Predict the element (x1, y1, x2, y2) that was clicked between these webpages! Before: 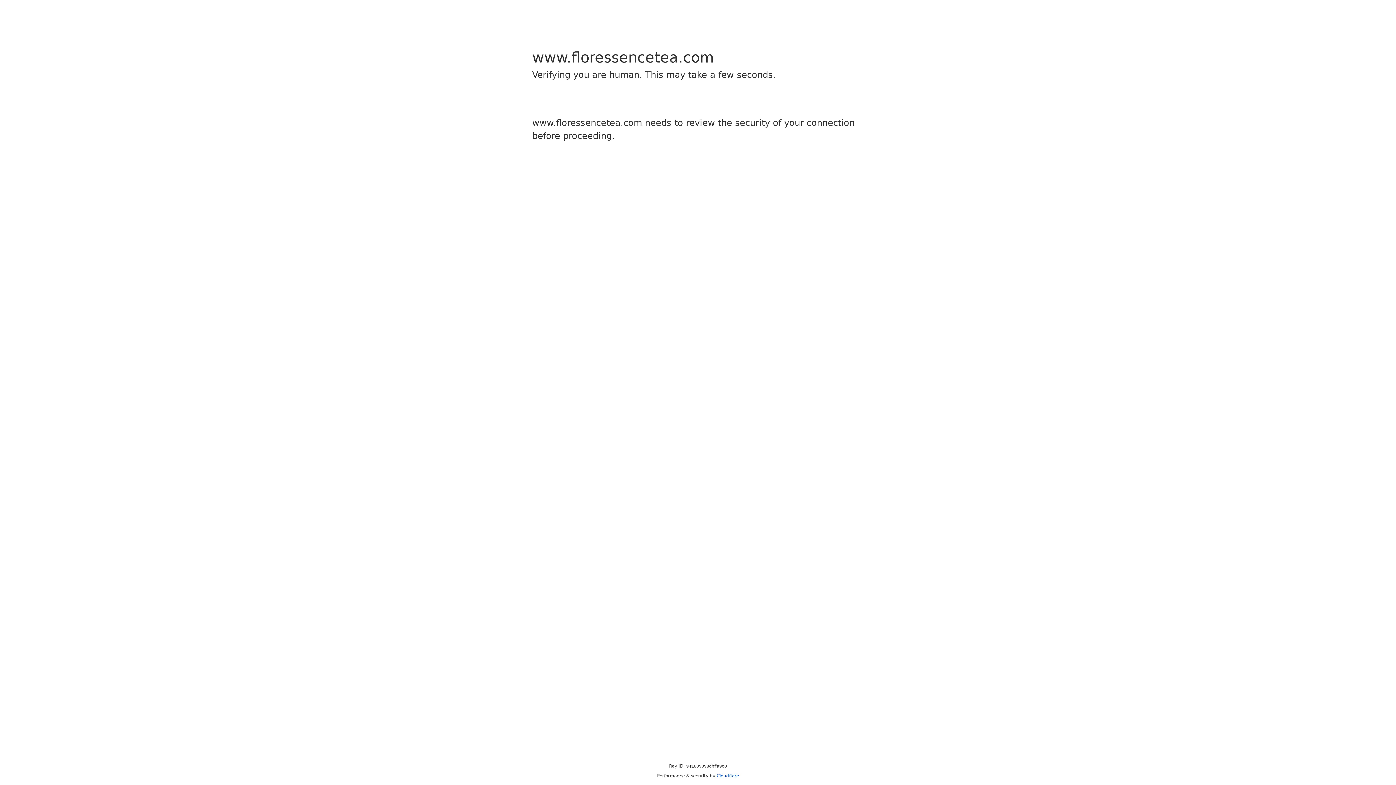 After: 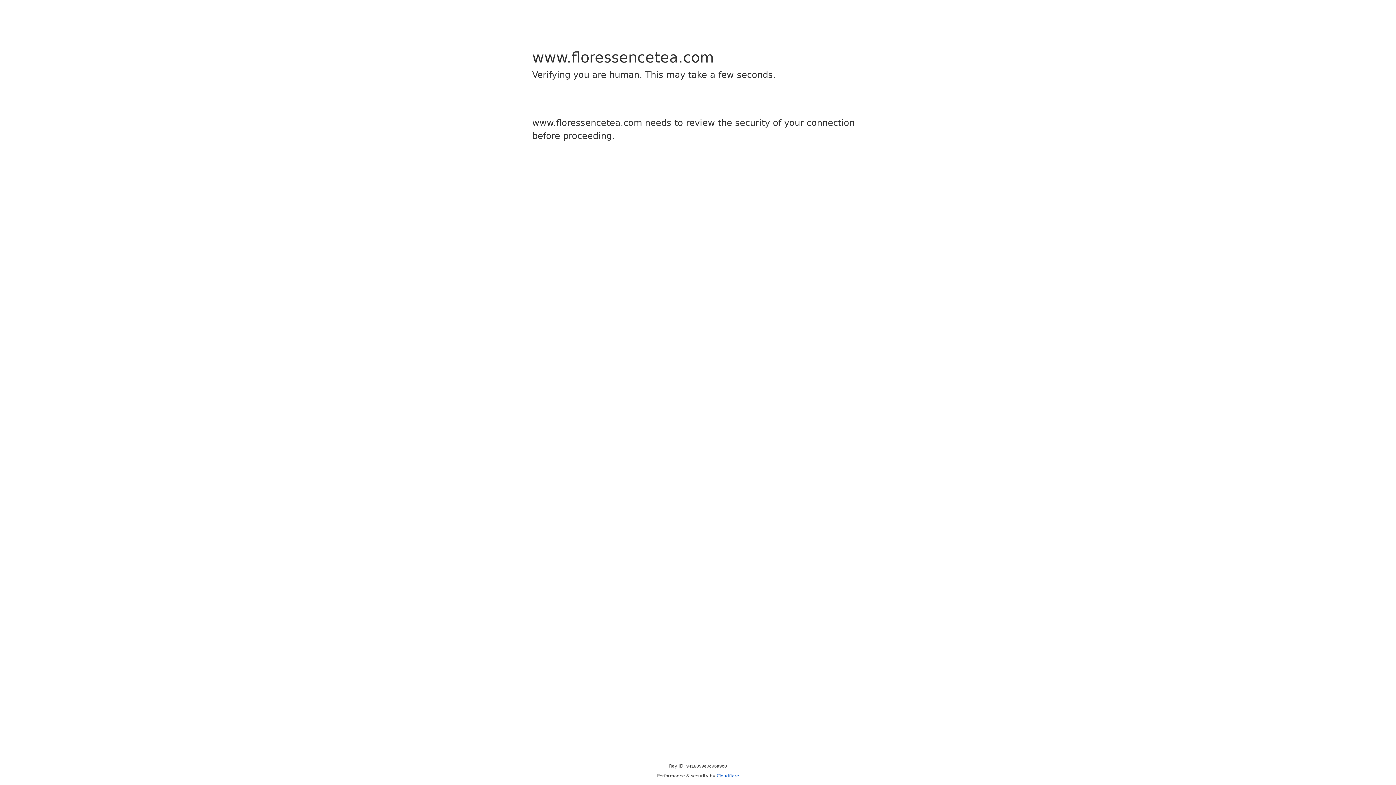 Action: label: Cloudflare bbox: (716, 773, 739, 778)